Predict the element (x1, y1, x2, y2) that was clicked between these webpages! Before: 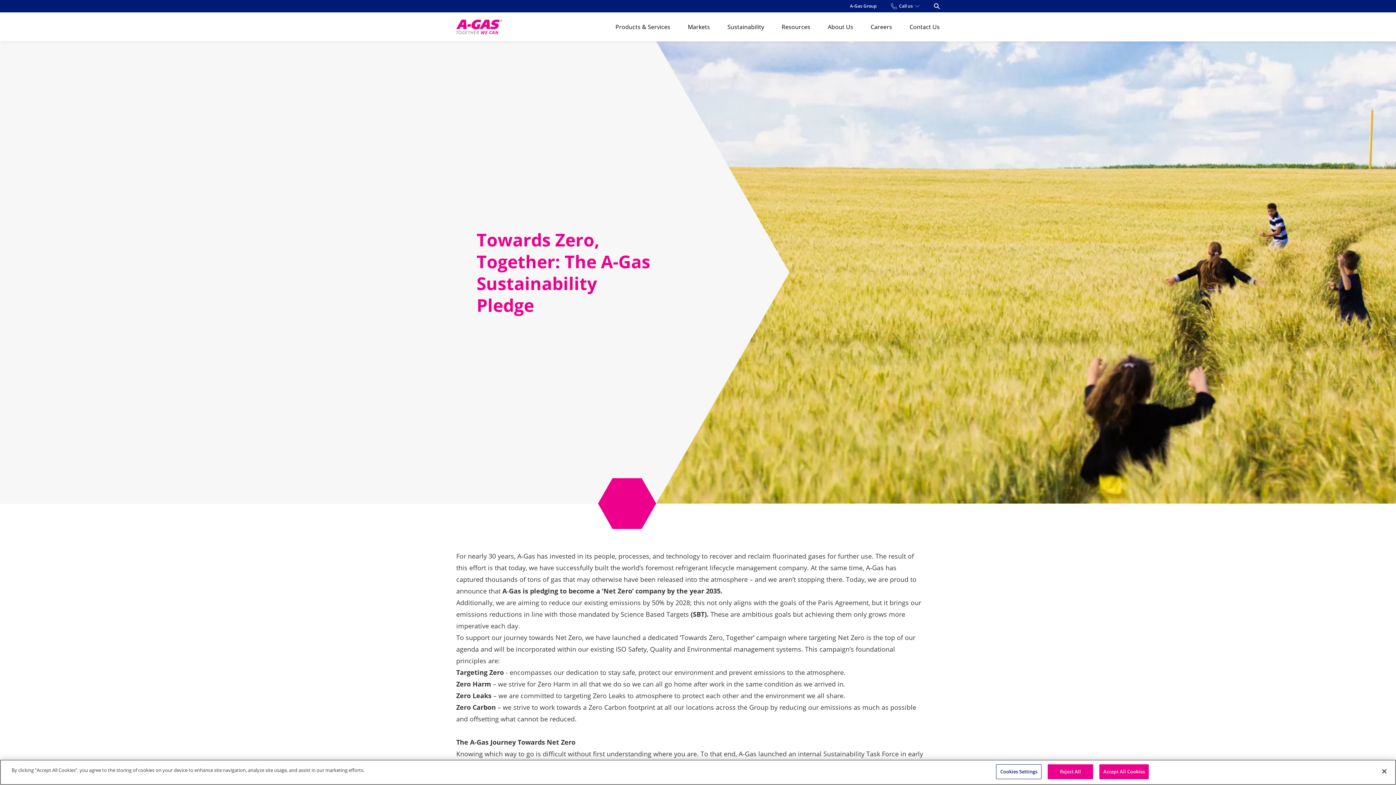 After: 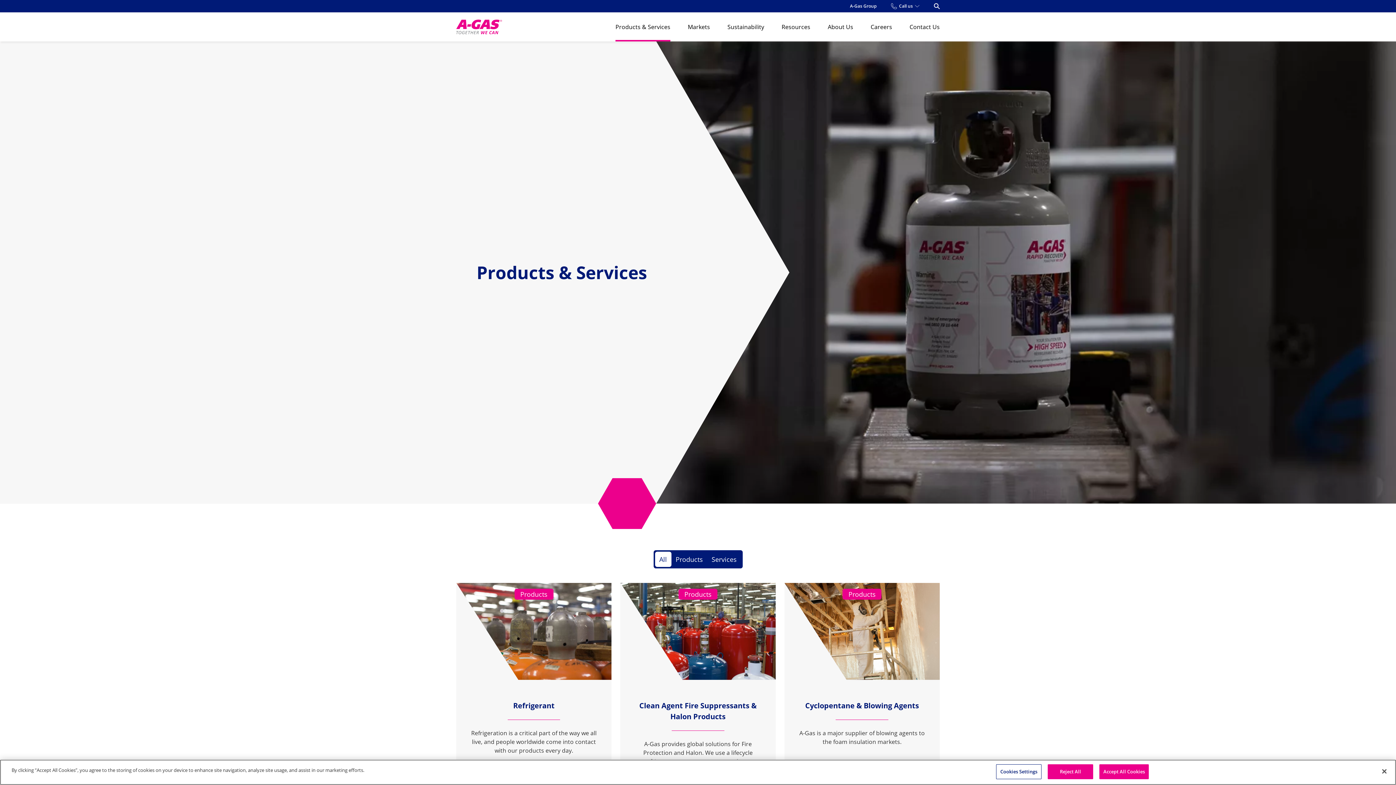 Action: label: Products & Services bbox: (615, 19, 670, 34)